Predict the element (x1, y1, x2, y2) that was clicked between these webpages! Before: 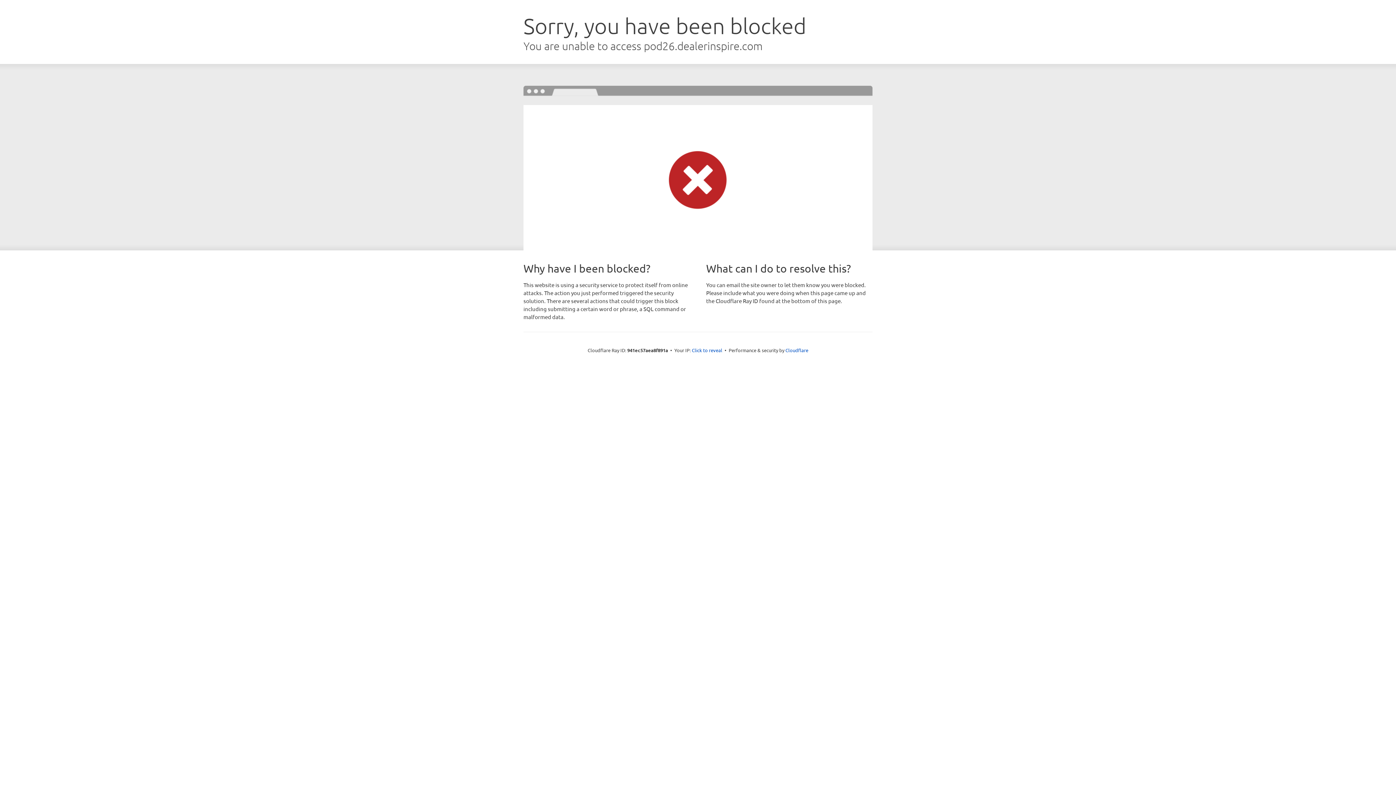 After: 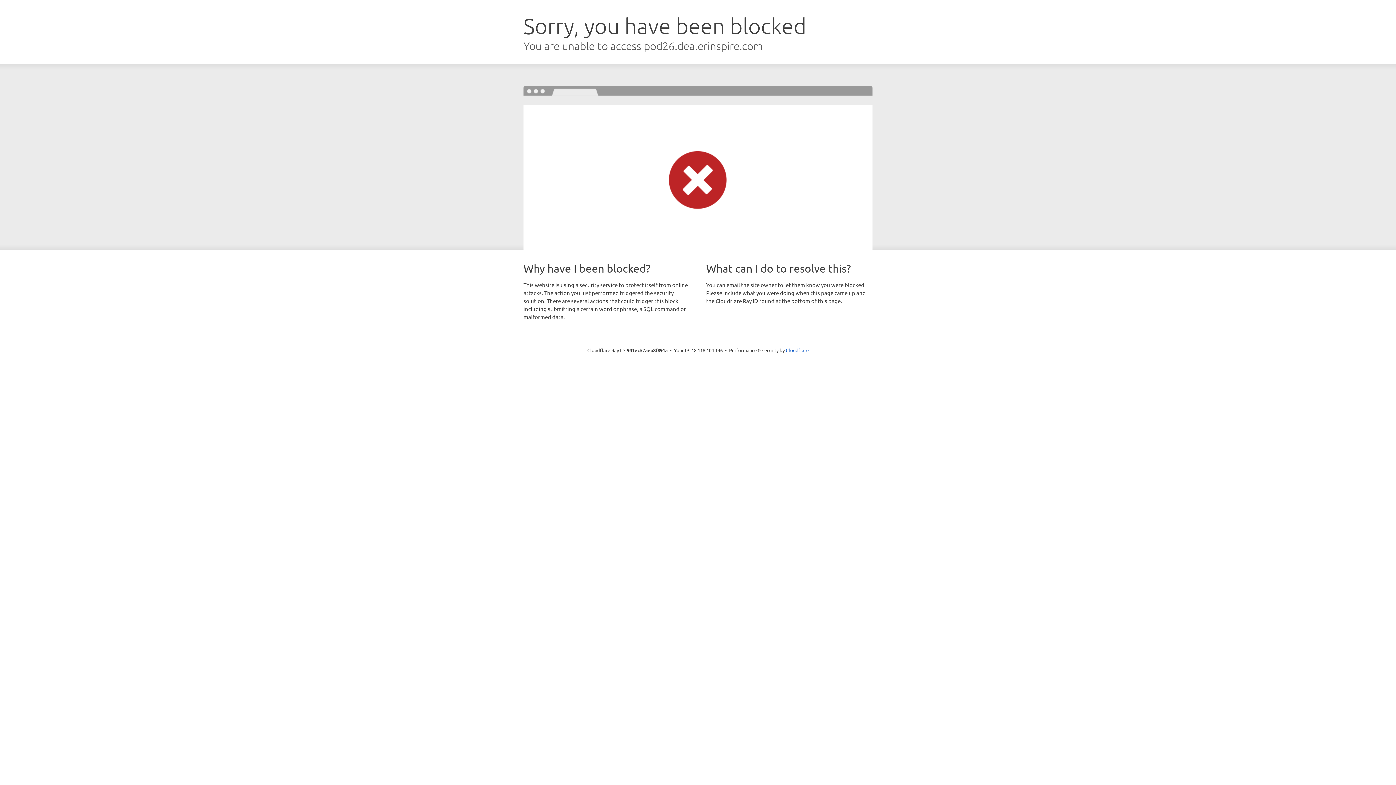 Action: label: Click to reveal bbox: (692, 346, 722, 353)